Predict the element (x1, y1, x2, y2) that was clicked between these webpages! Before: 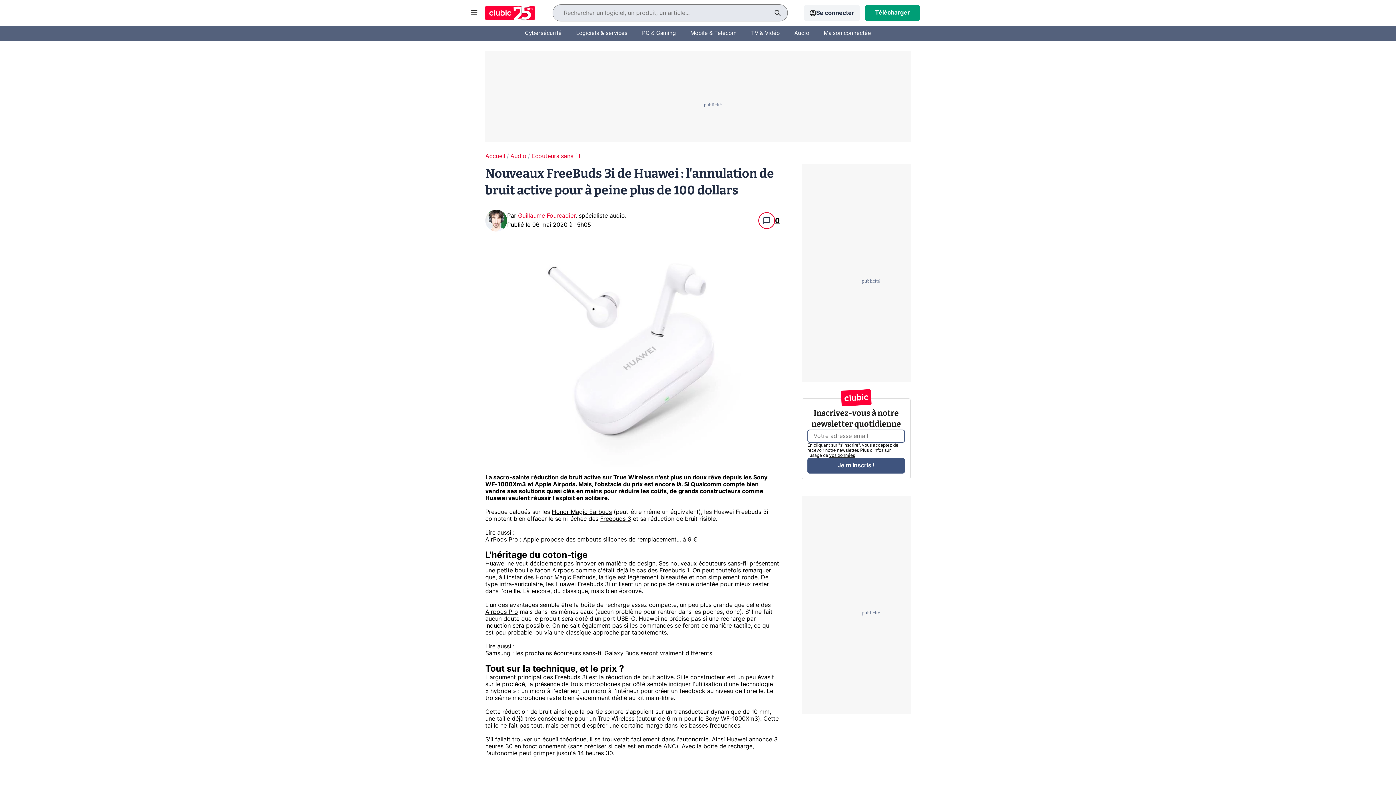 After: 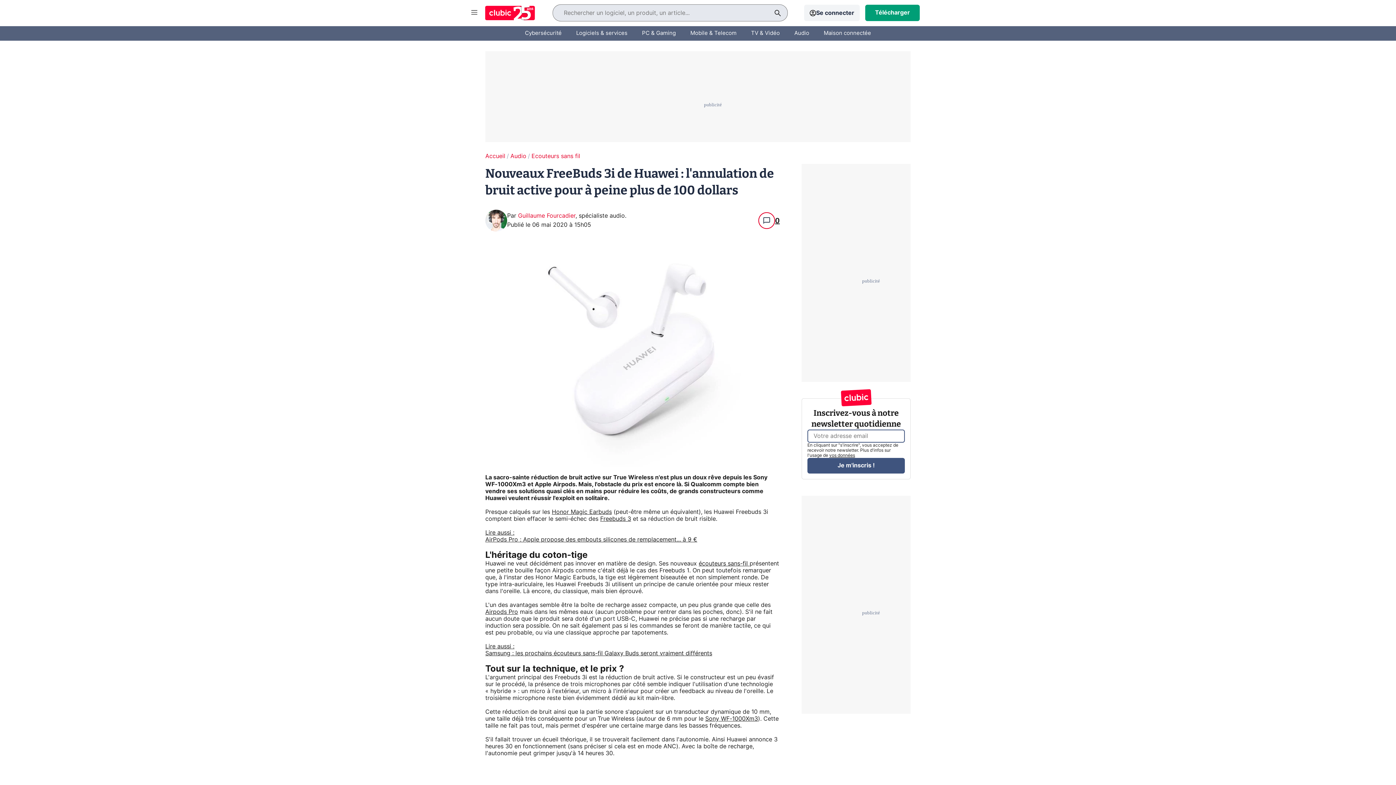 Action: bbox: (485, 537, 697, 542) label: AirPods Pro : Apple propose des embouts silicones de remplacement... à 9 €